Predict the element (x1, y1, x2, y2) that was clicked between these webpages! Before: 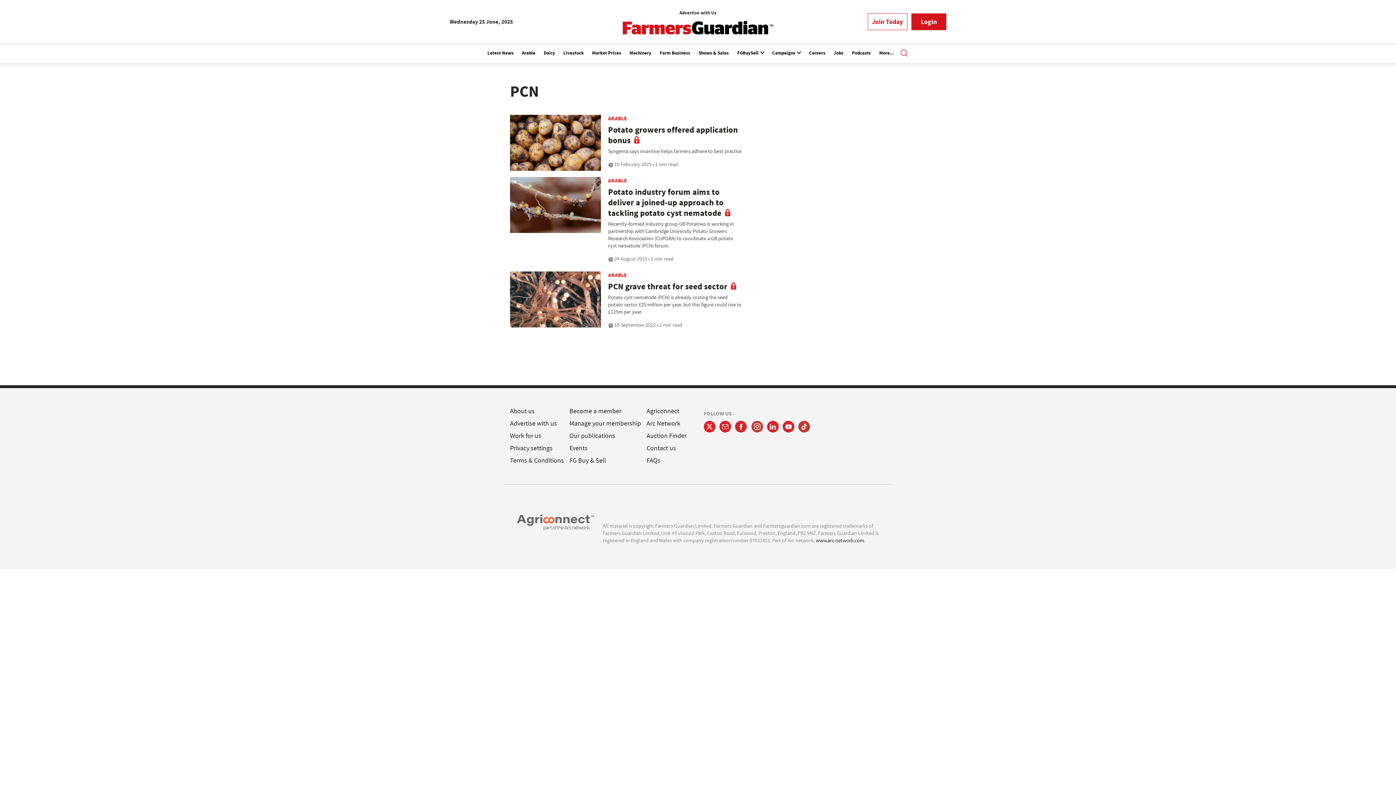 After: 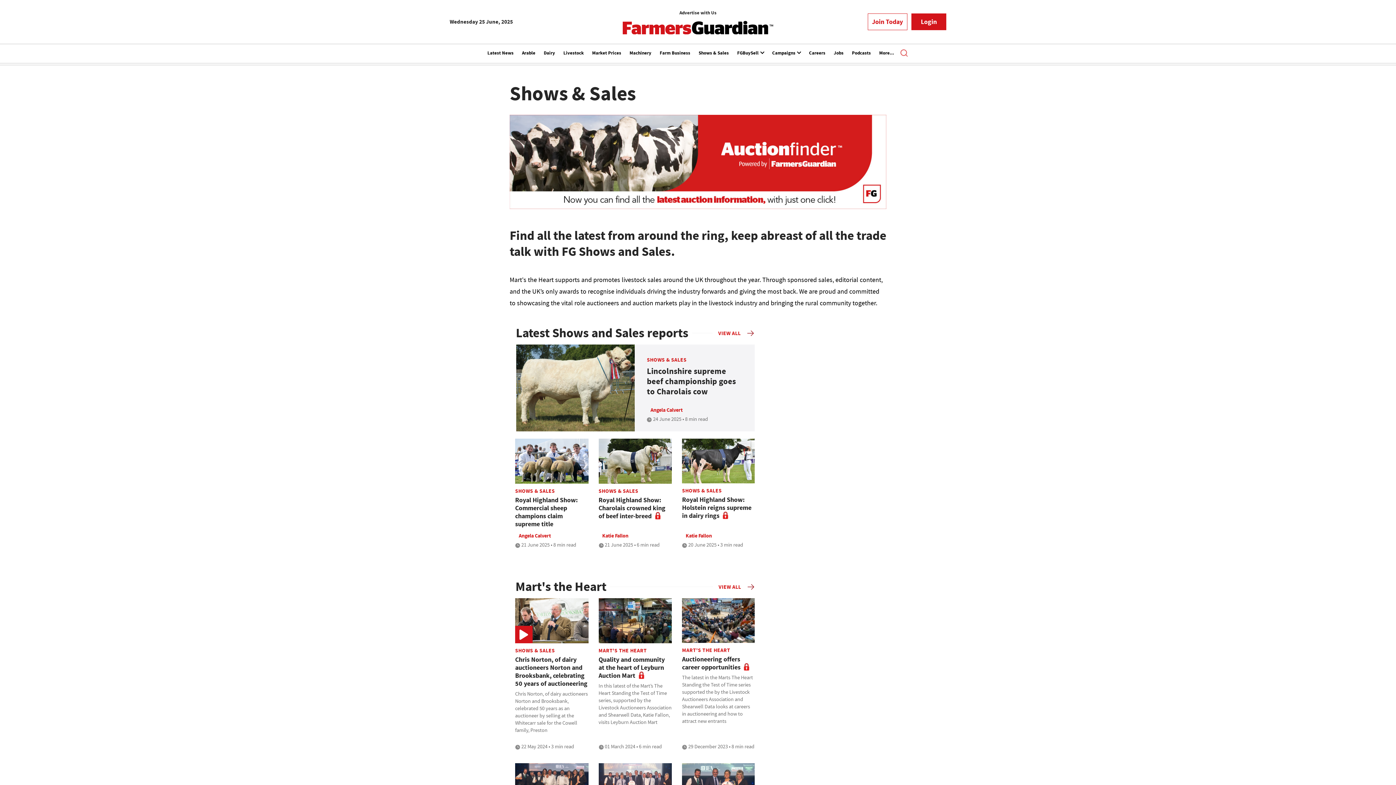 Action: label: Shows & Sales bbox: (698, 45, 728, 62)